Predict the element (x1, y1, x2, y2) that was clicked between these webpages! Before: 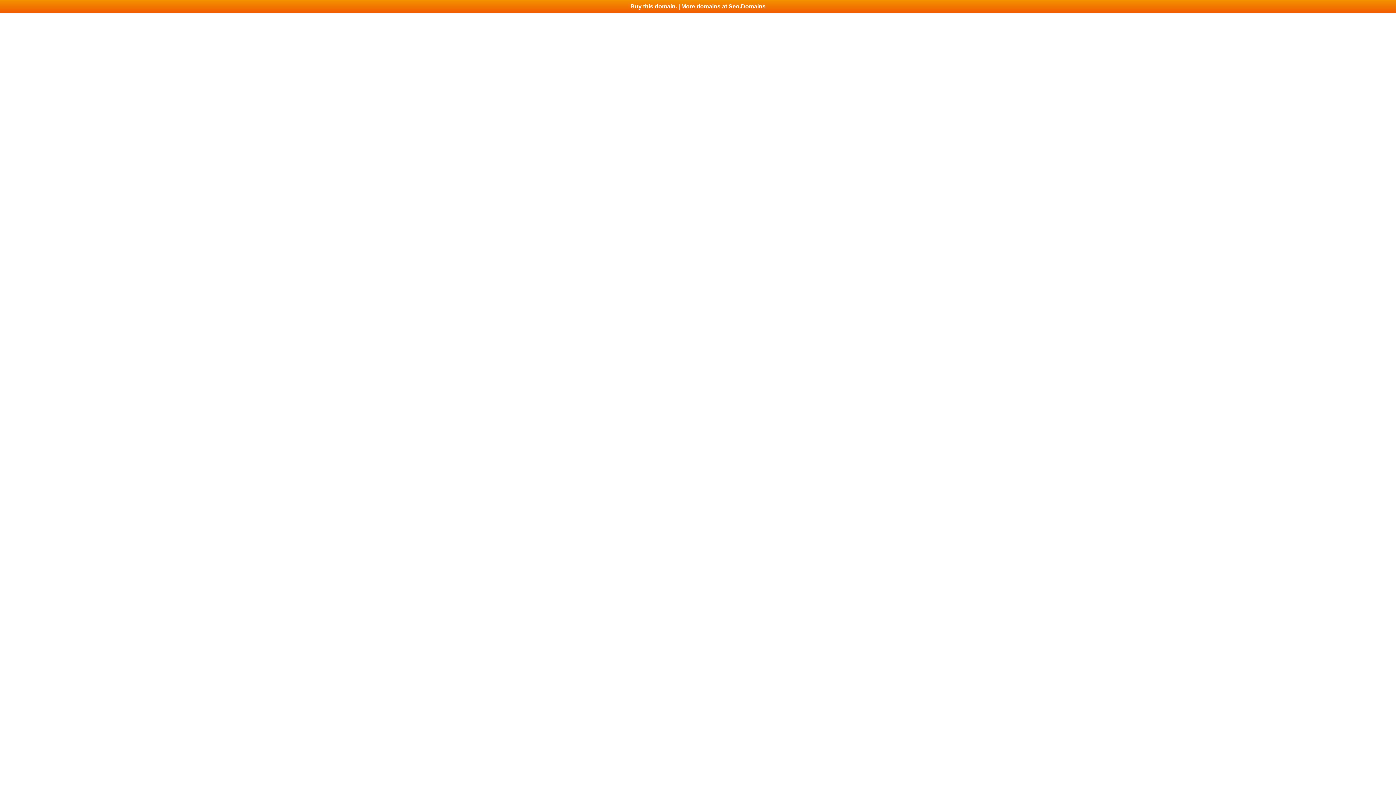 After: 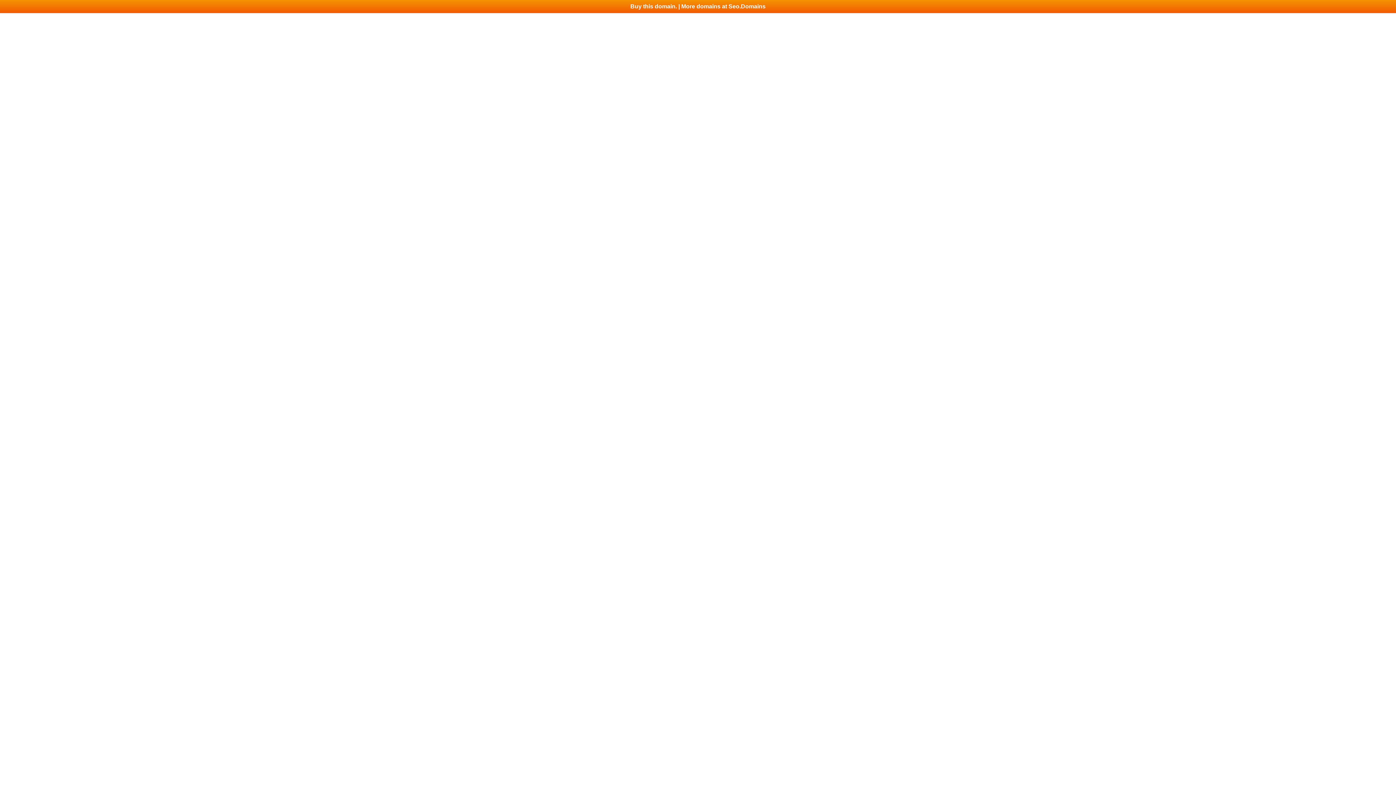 Action: bbox: (0, 0, 1396, 13) label: Buy this domain. | More domains at Seo.Domains